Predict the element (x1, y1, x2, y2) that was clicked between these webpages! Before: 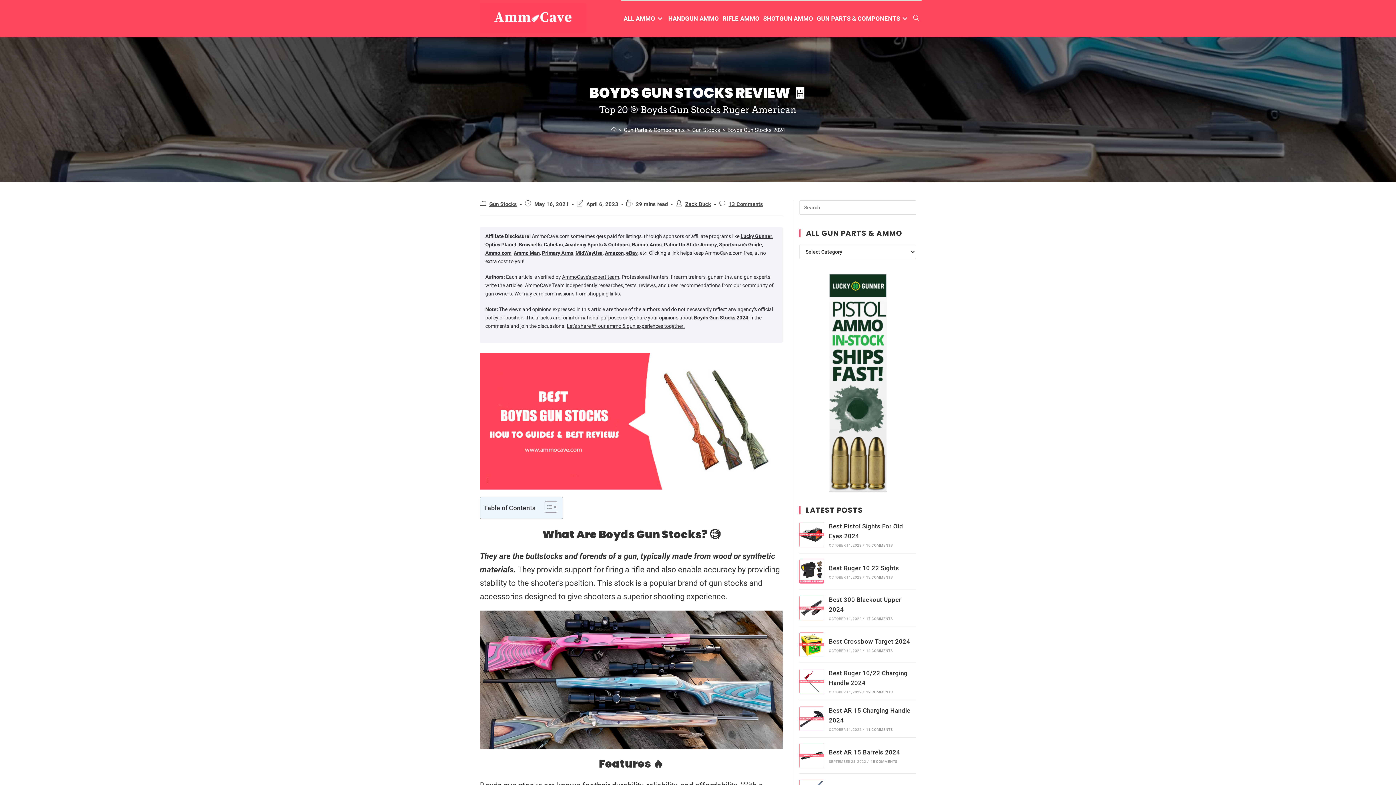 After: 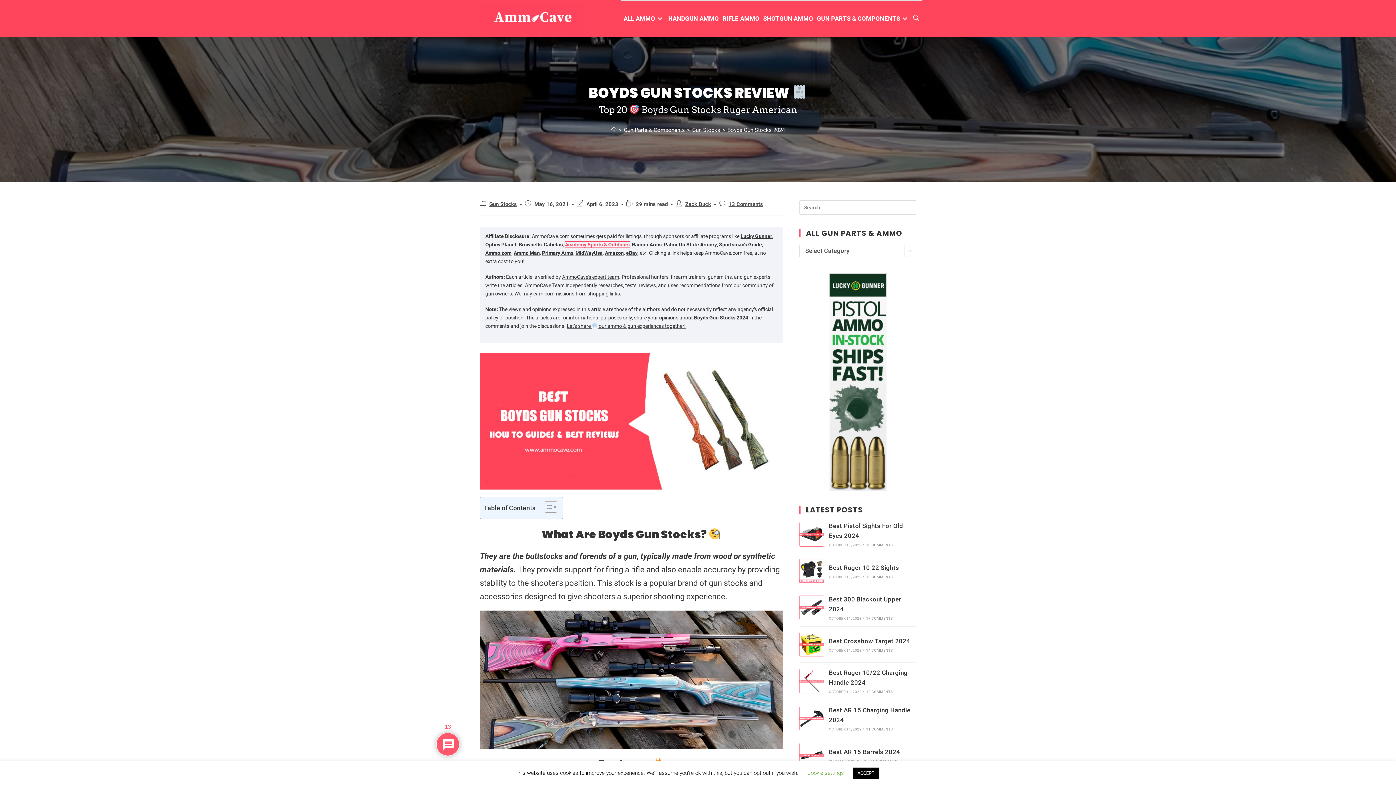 Action: label: Academy Sports & Outdoors bbox: (565, 241, 629, 247)